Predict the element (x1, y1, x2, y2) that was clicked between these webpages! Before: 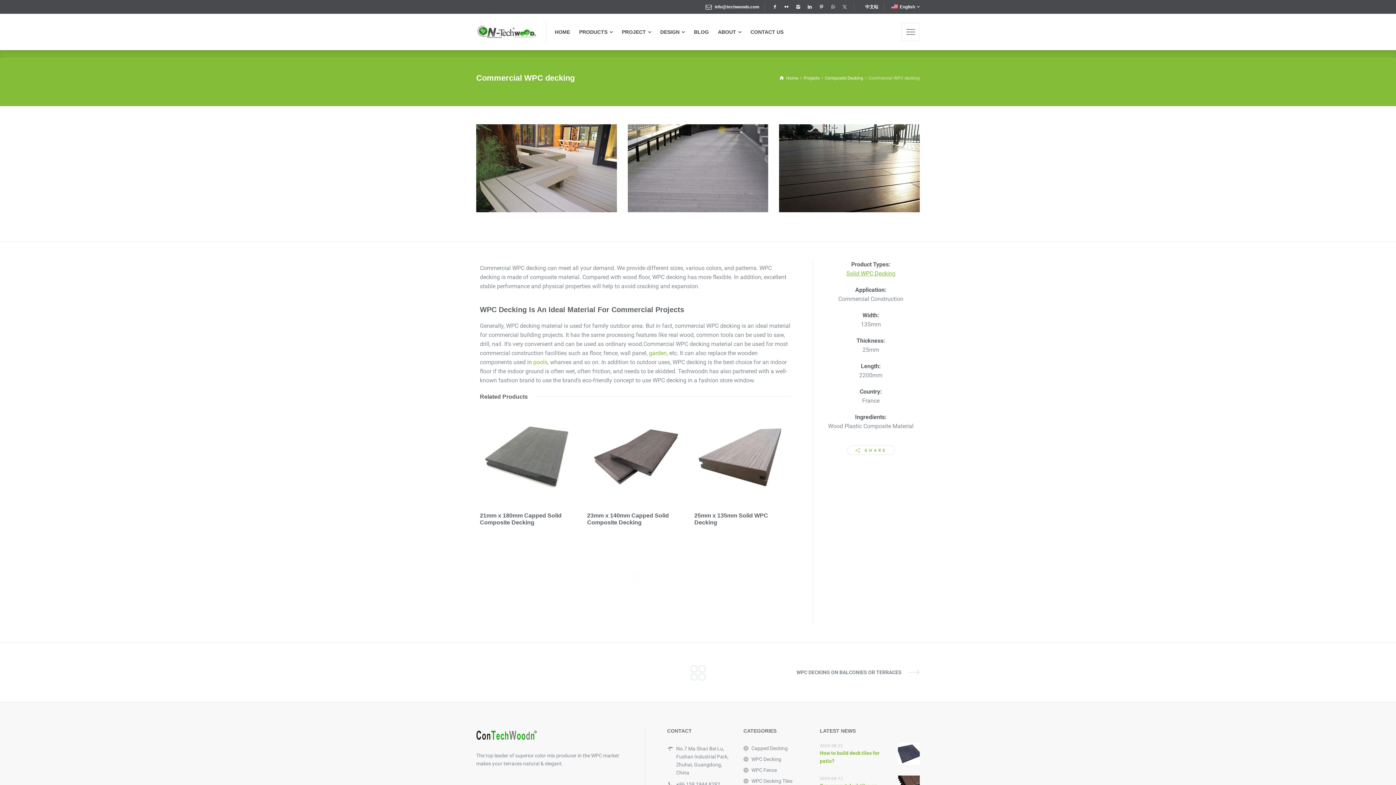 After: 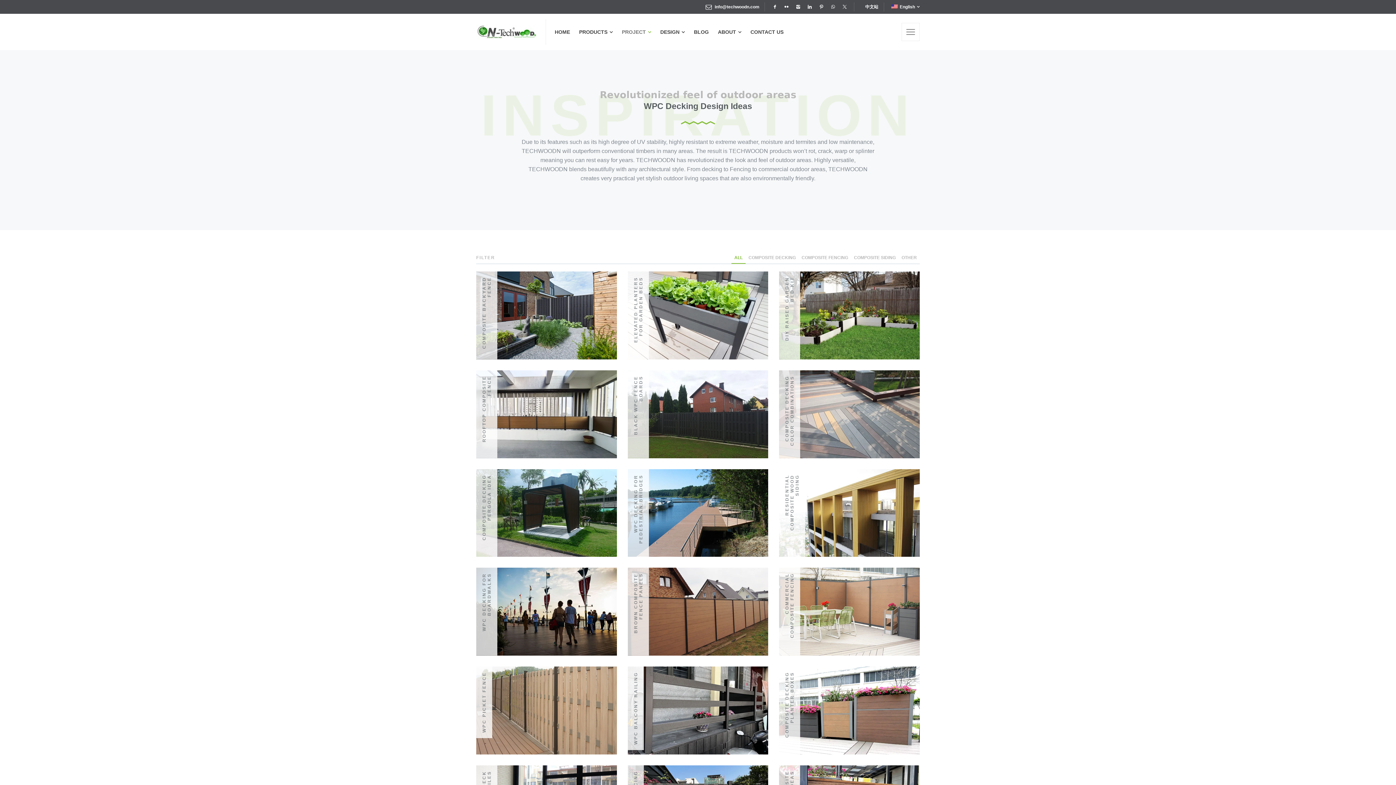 Action: bbox: (688, 661, 708, 684)